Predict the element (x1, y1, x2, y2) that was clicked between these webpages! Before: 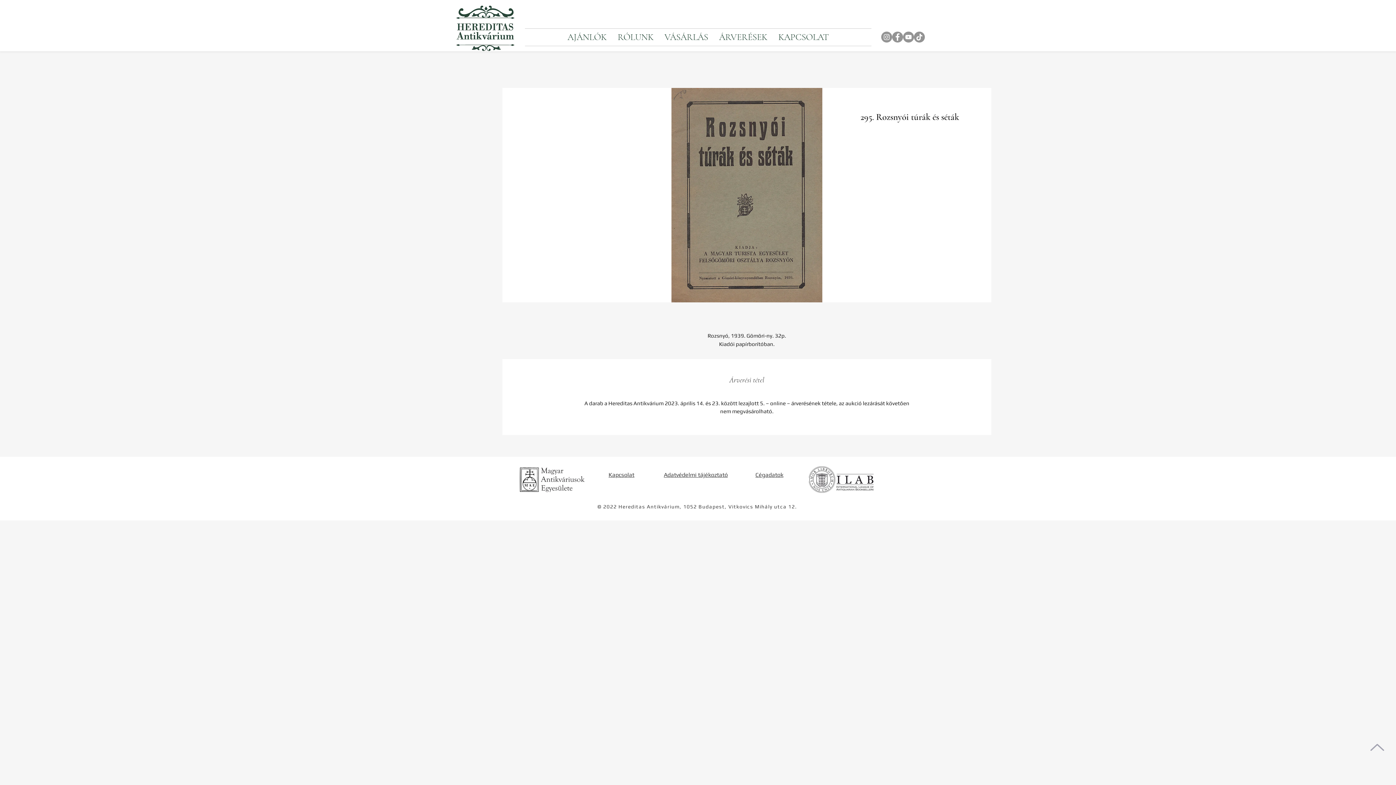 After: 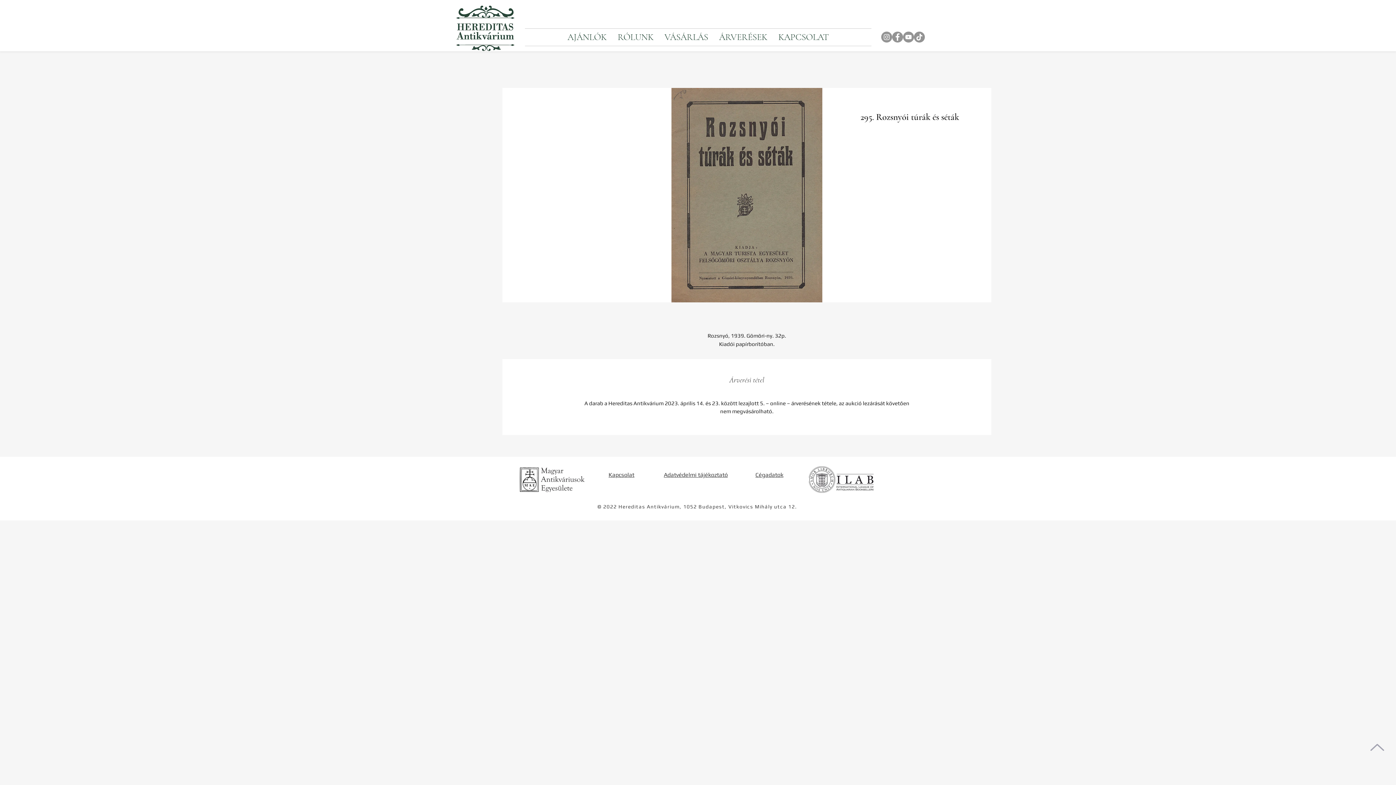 Action: bbox: (1369, 739, 1386, 756) label: Oldal tetejére